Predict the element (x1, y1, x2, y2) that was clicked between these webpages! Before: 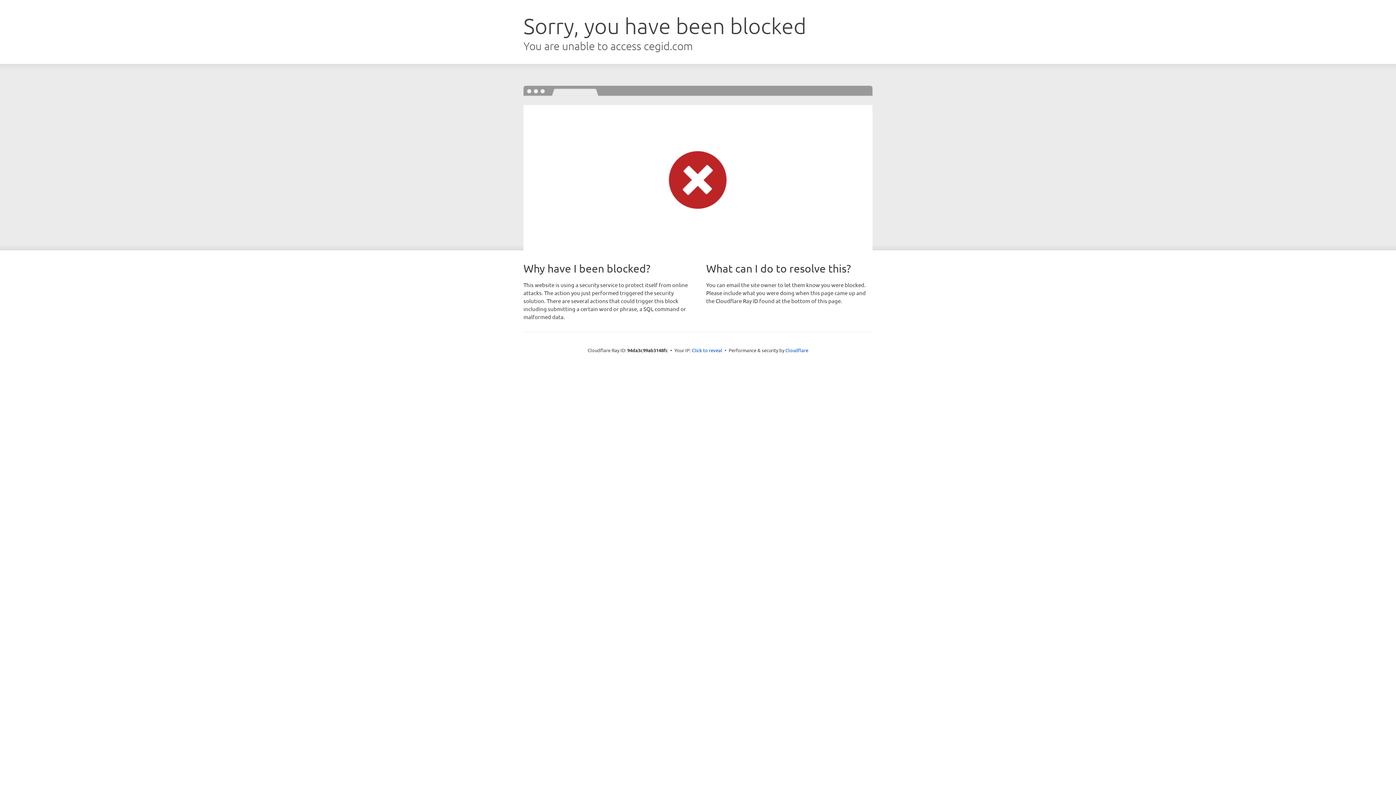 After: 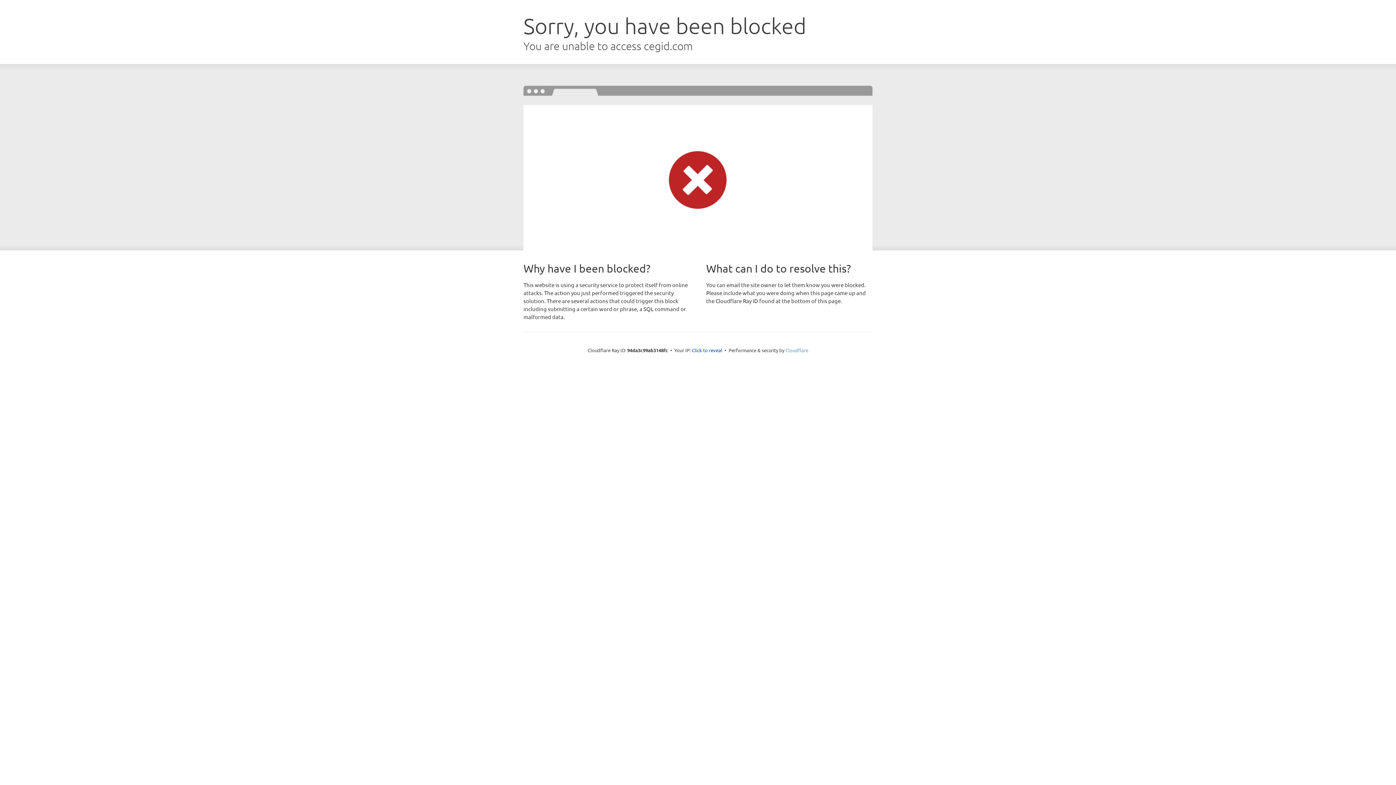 Action: label: Cloudflare bbox: (785, 347, 808, 353)